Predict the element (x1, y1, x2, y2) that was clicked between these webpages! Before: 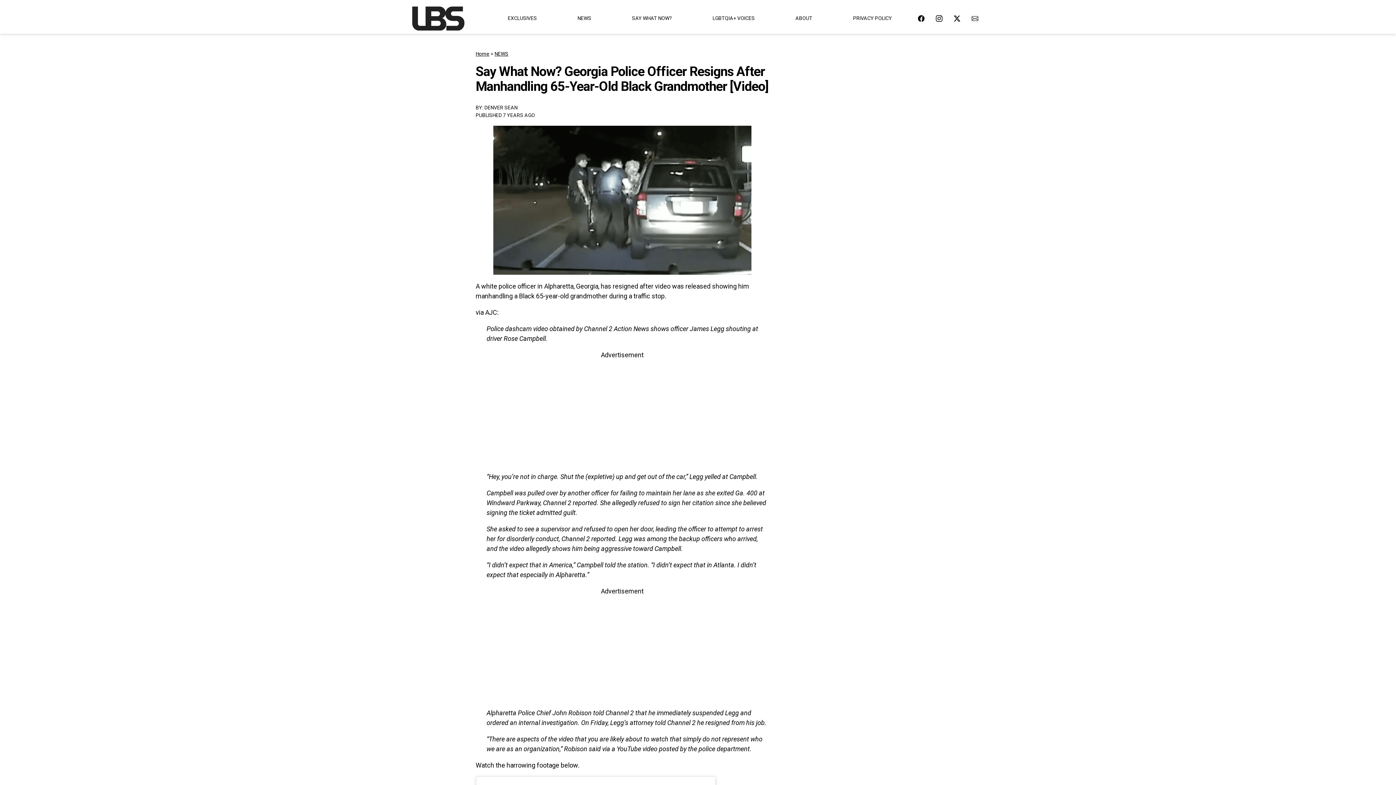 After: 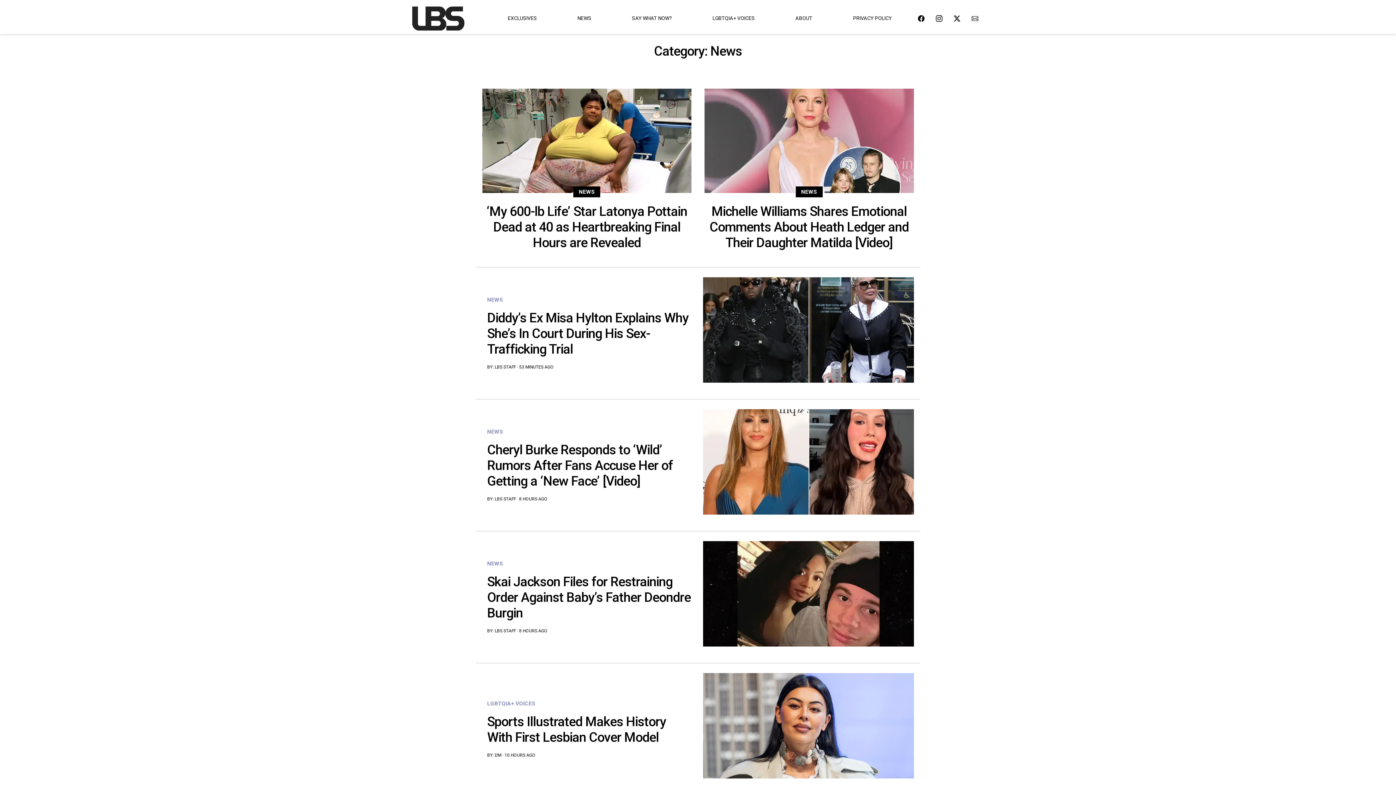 Action: bbox: (494, 50, 508, 56) label: NEWS